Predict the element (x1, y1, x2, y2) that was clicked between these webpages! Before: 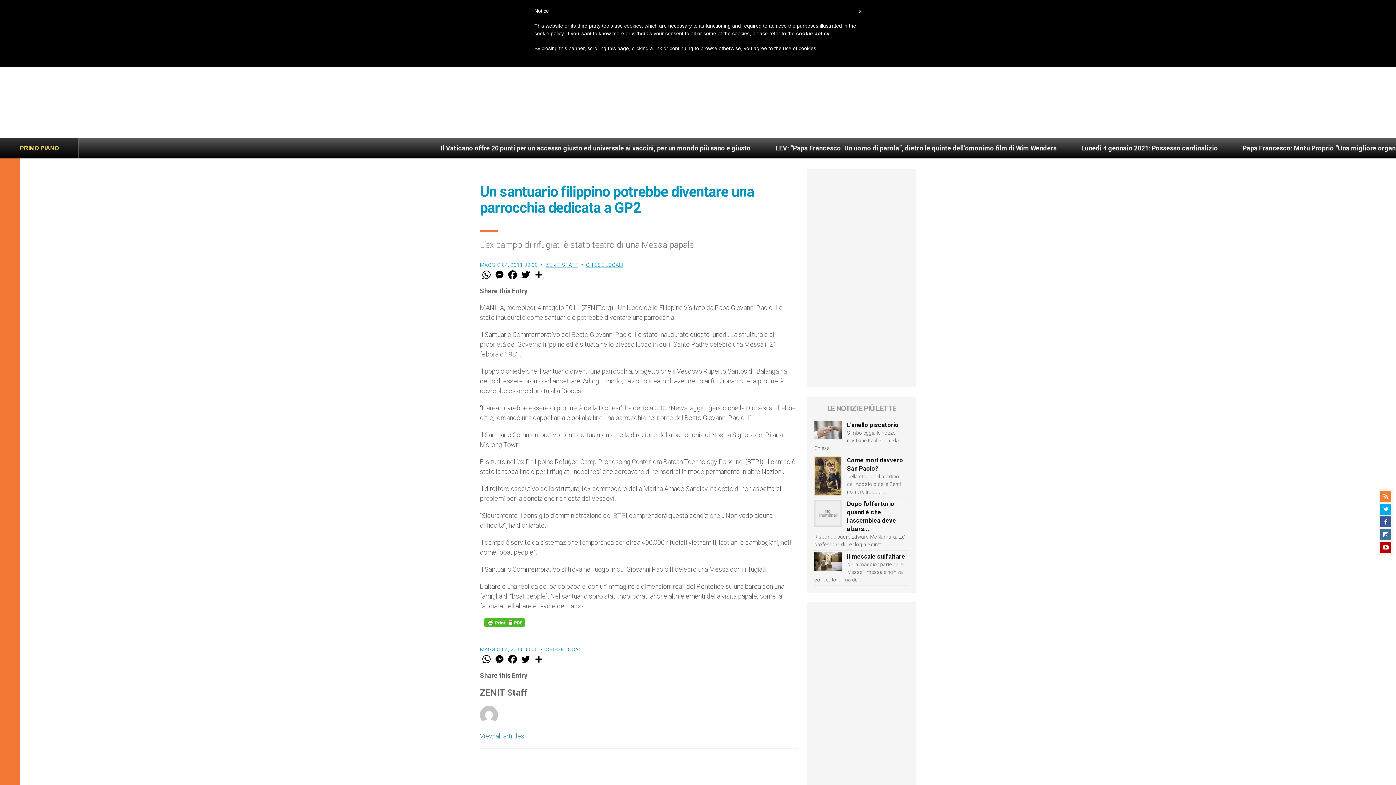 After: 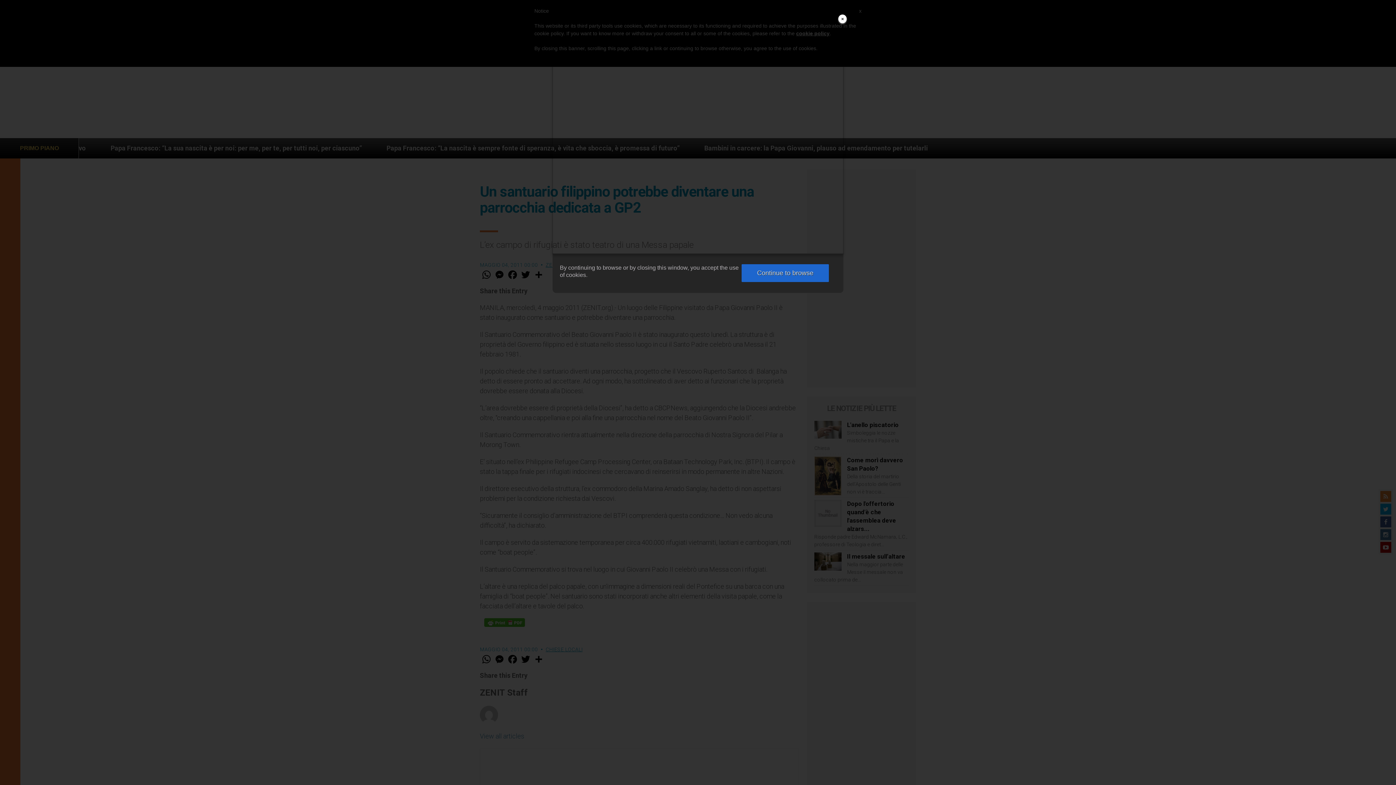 Action: label: cookie policy bbox: (796, 30, 829, 36)